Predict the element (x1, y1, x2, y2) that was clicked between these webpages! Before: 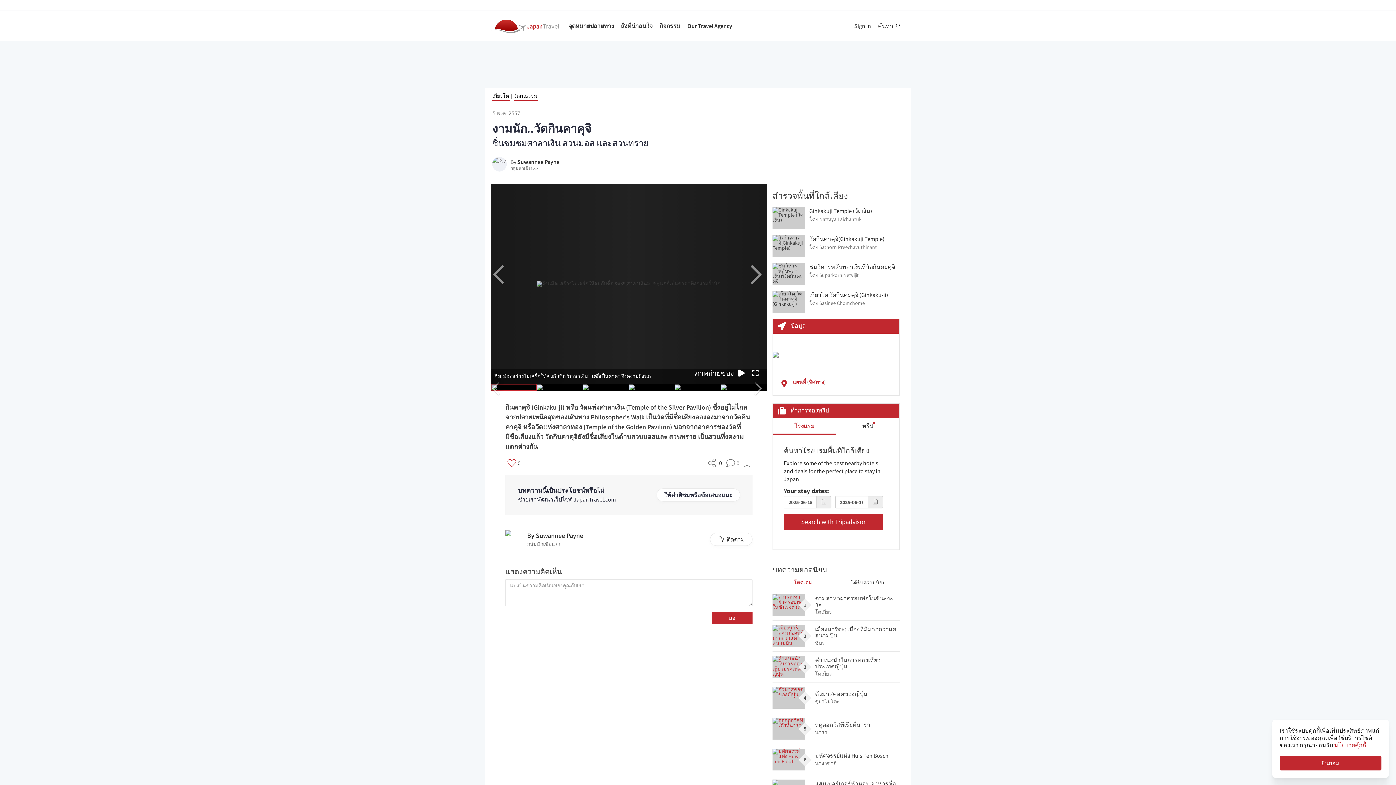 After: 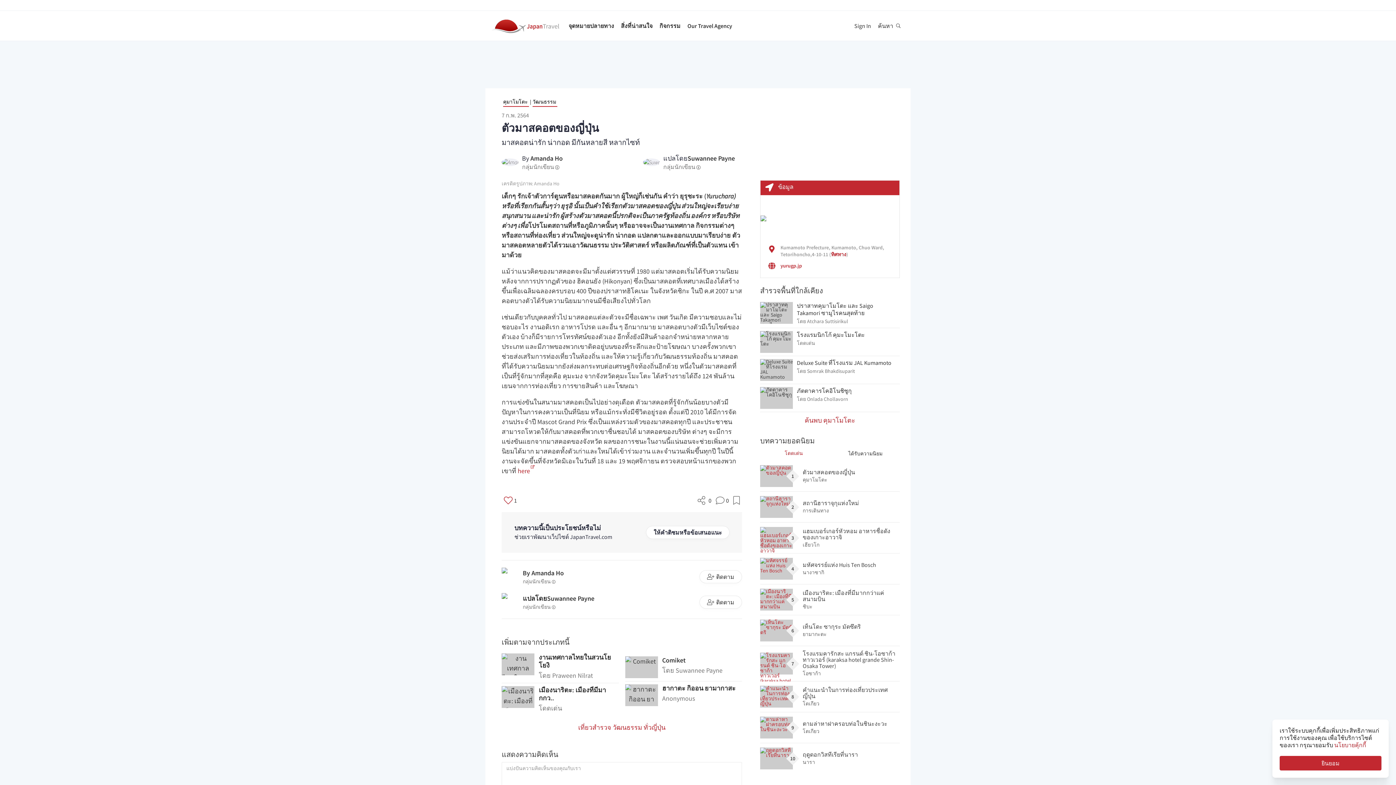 Action: bbox: (772, 683, 900, 713) label:  
4
ตัวมาสคอตของญี่ปุ่น
คุมาโมโตะ